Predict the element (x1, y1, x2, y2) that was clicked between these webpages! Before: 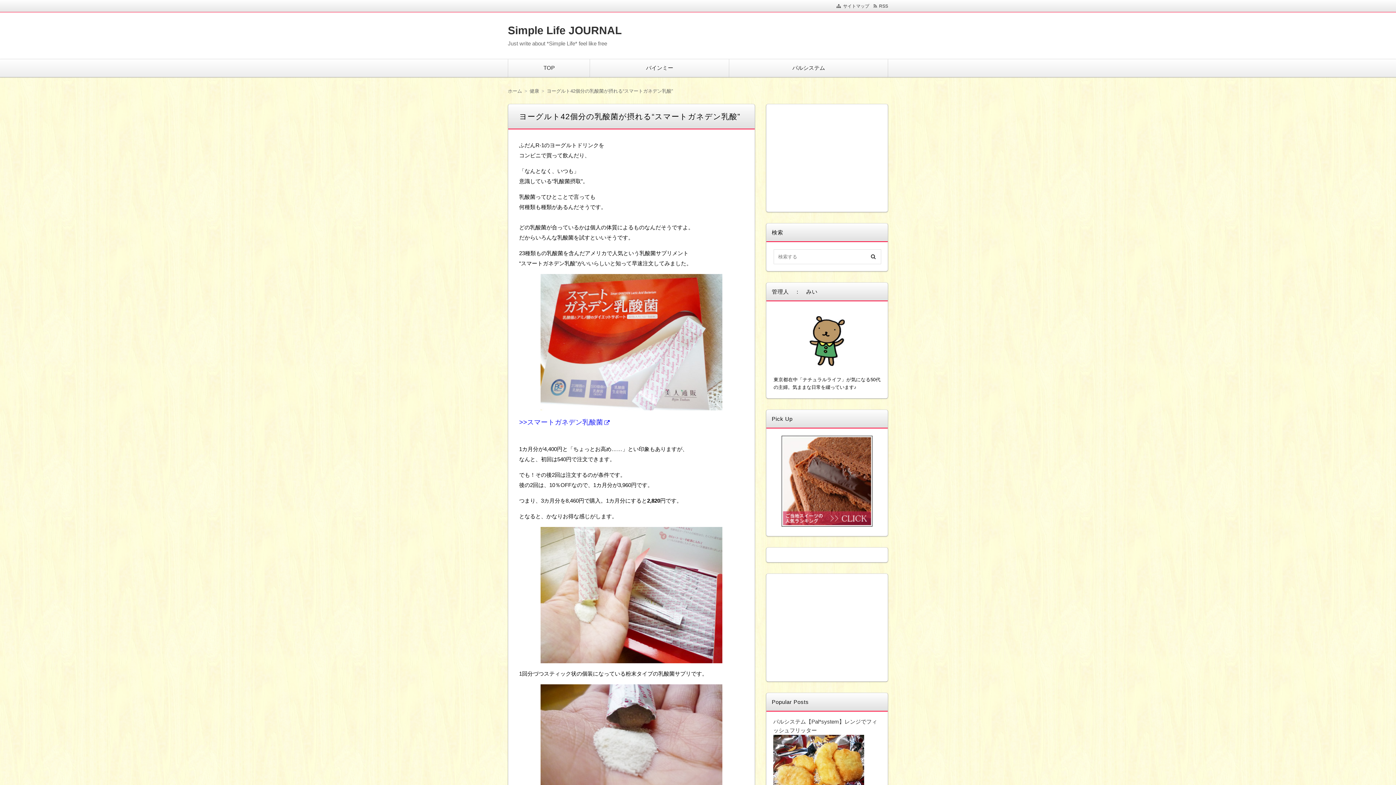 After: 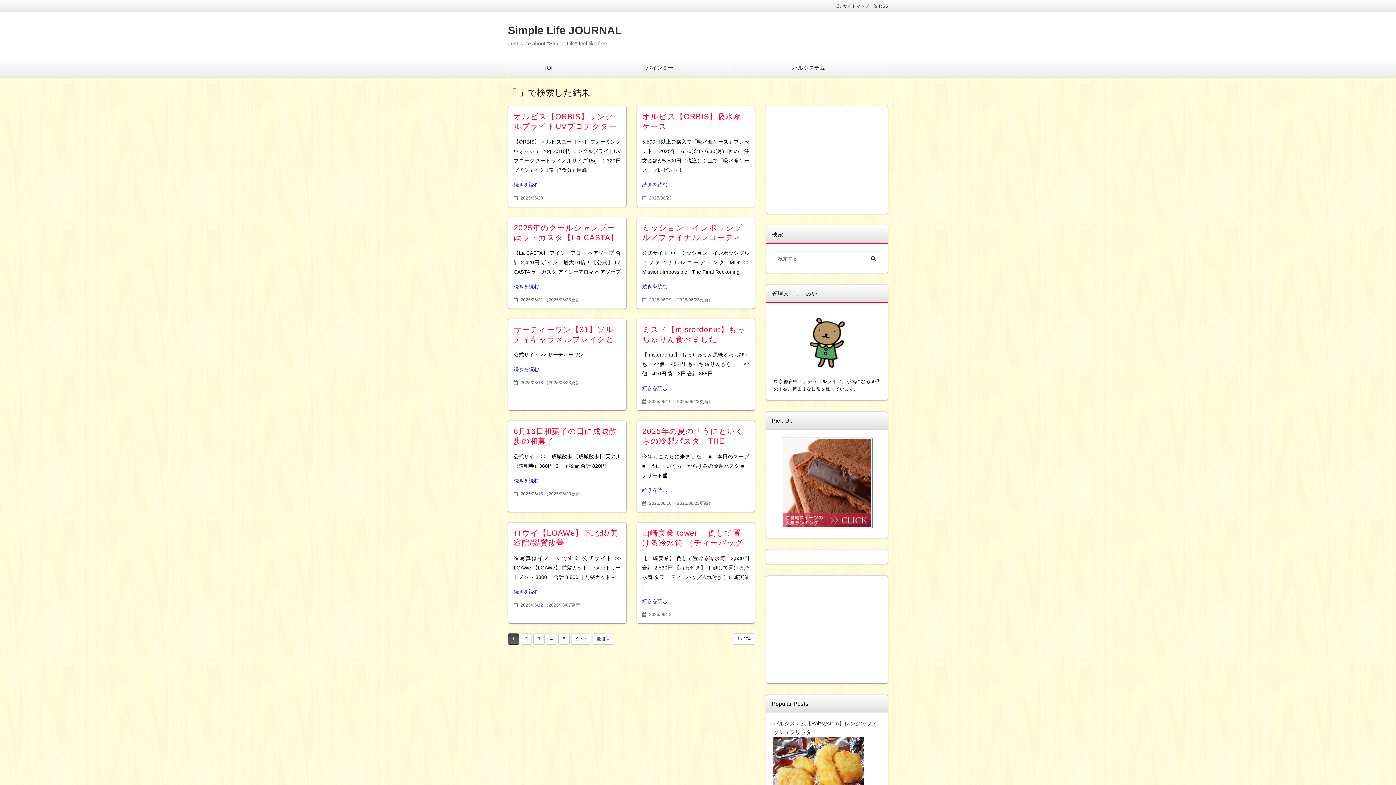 Action: bbox: (866, 248, 880, 263)